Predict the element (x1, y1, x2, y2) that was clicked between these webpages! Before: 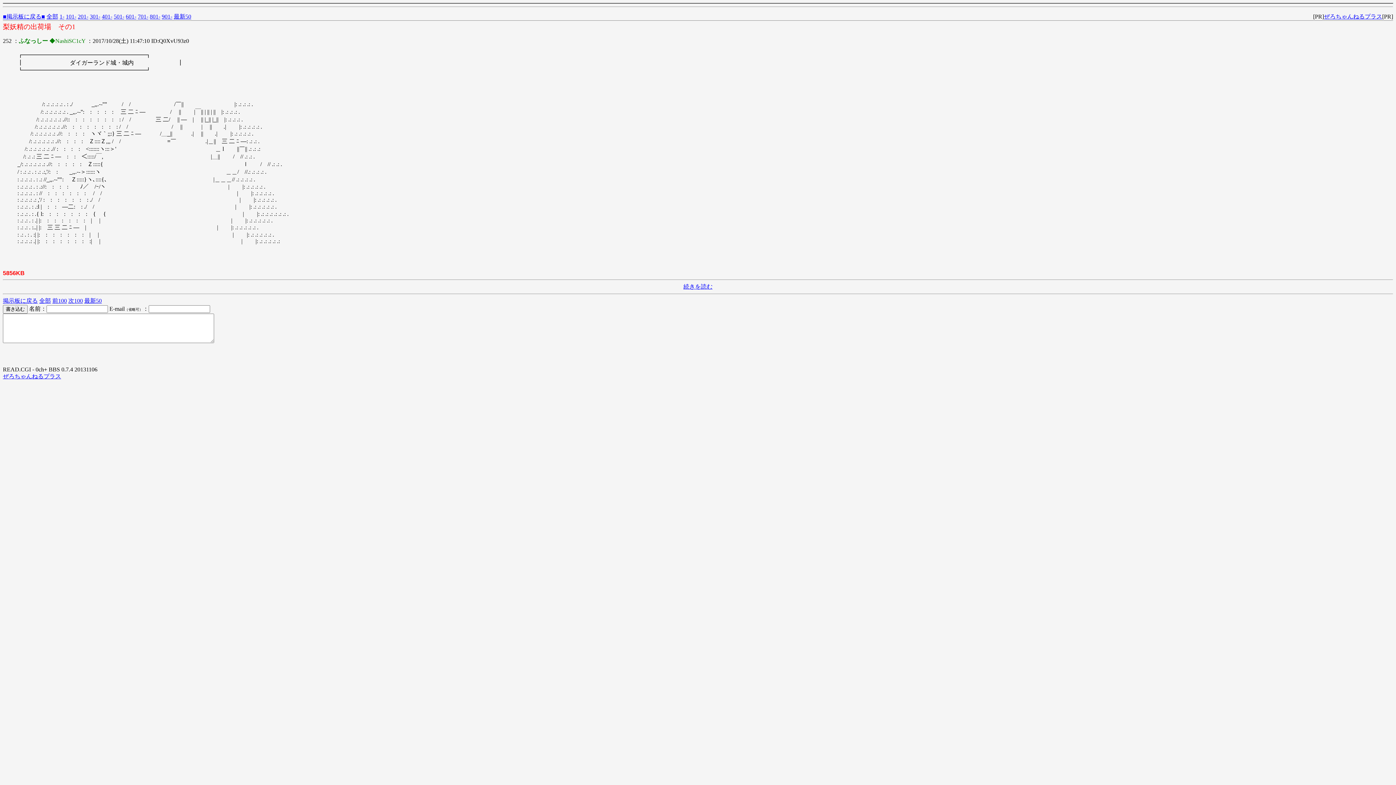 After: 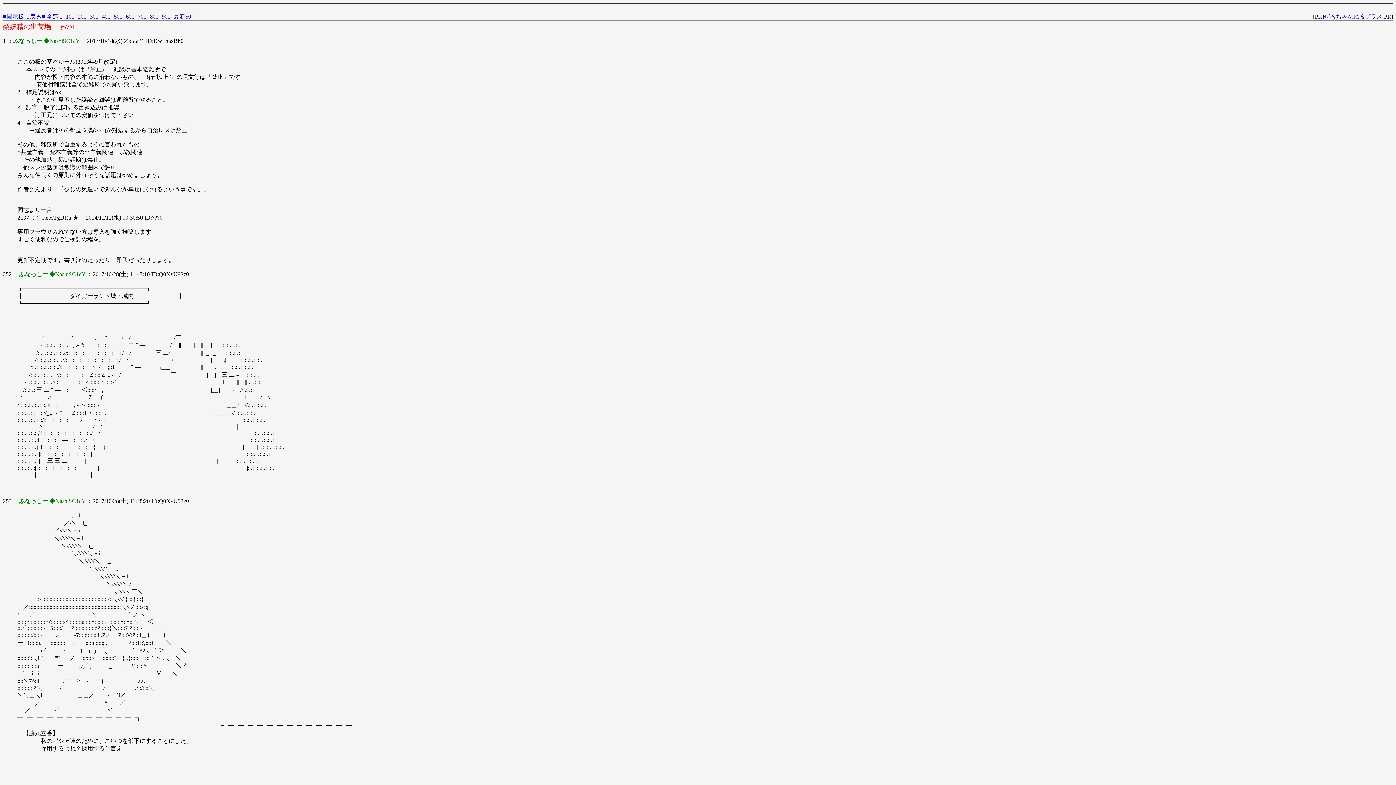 Action: label: 続きを読む bbox: (683, 283, 712, 289)